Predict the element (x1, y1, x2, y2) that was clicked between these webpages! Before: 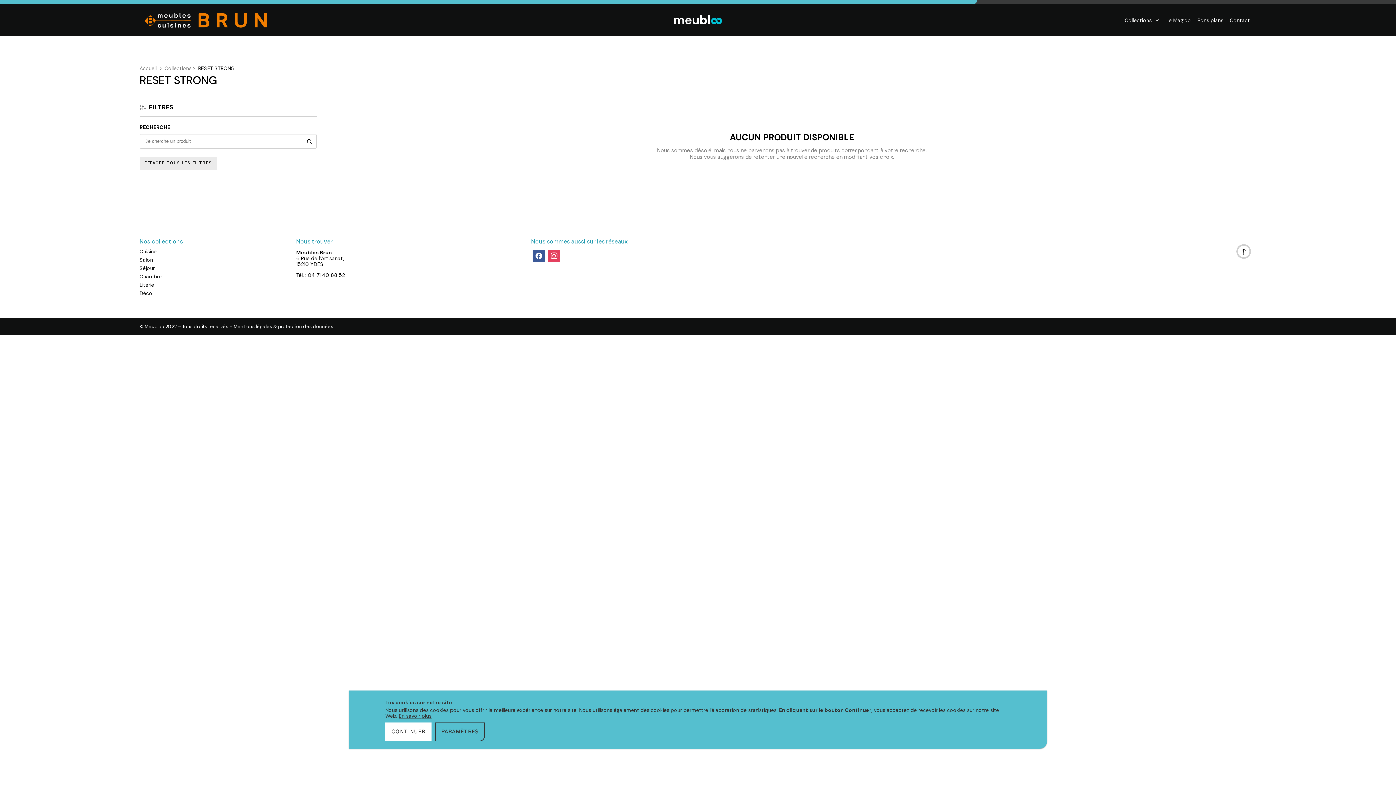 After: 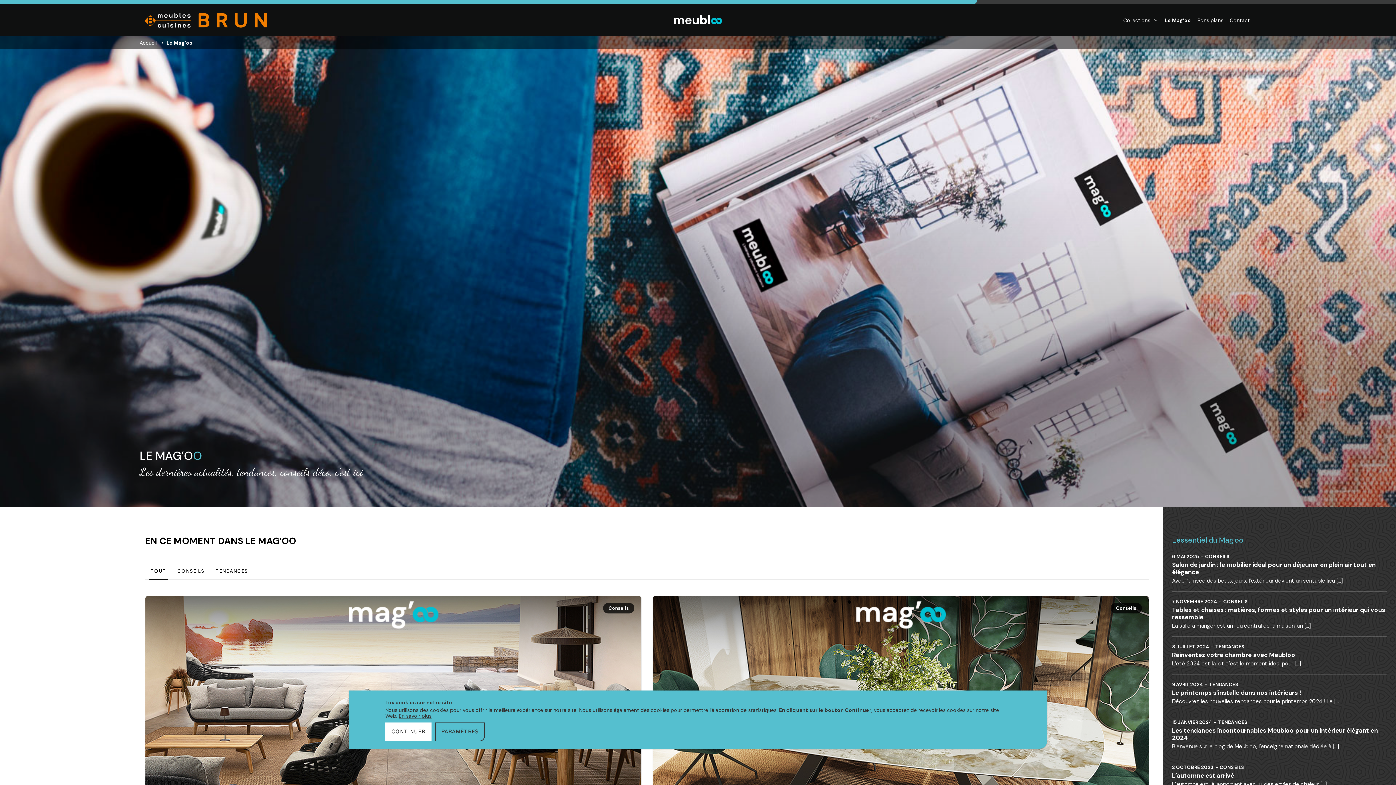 Action: label: Le Mag’oo bbox: (1166, 14, 1191, 26)